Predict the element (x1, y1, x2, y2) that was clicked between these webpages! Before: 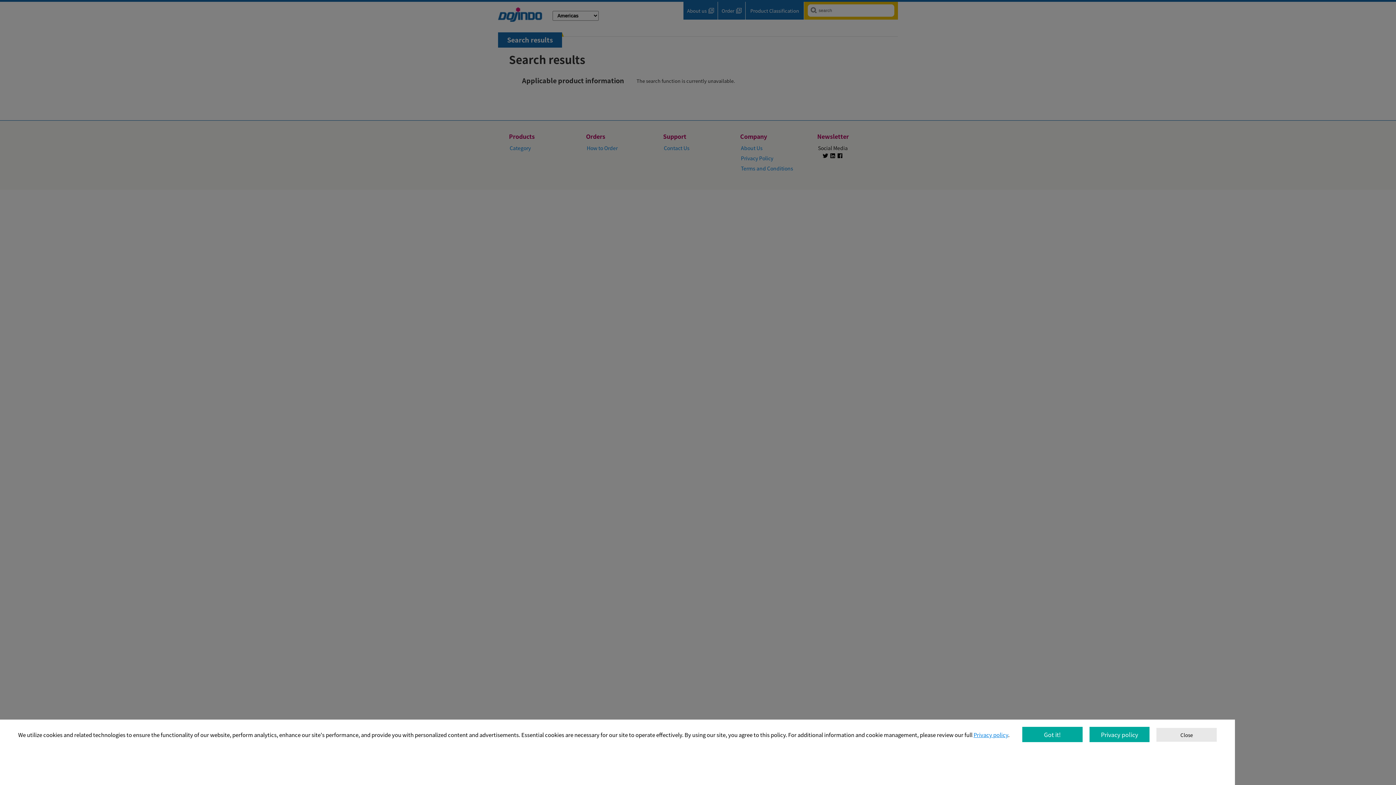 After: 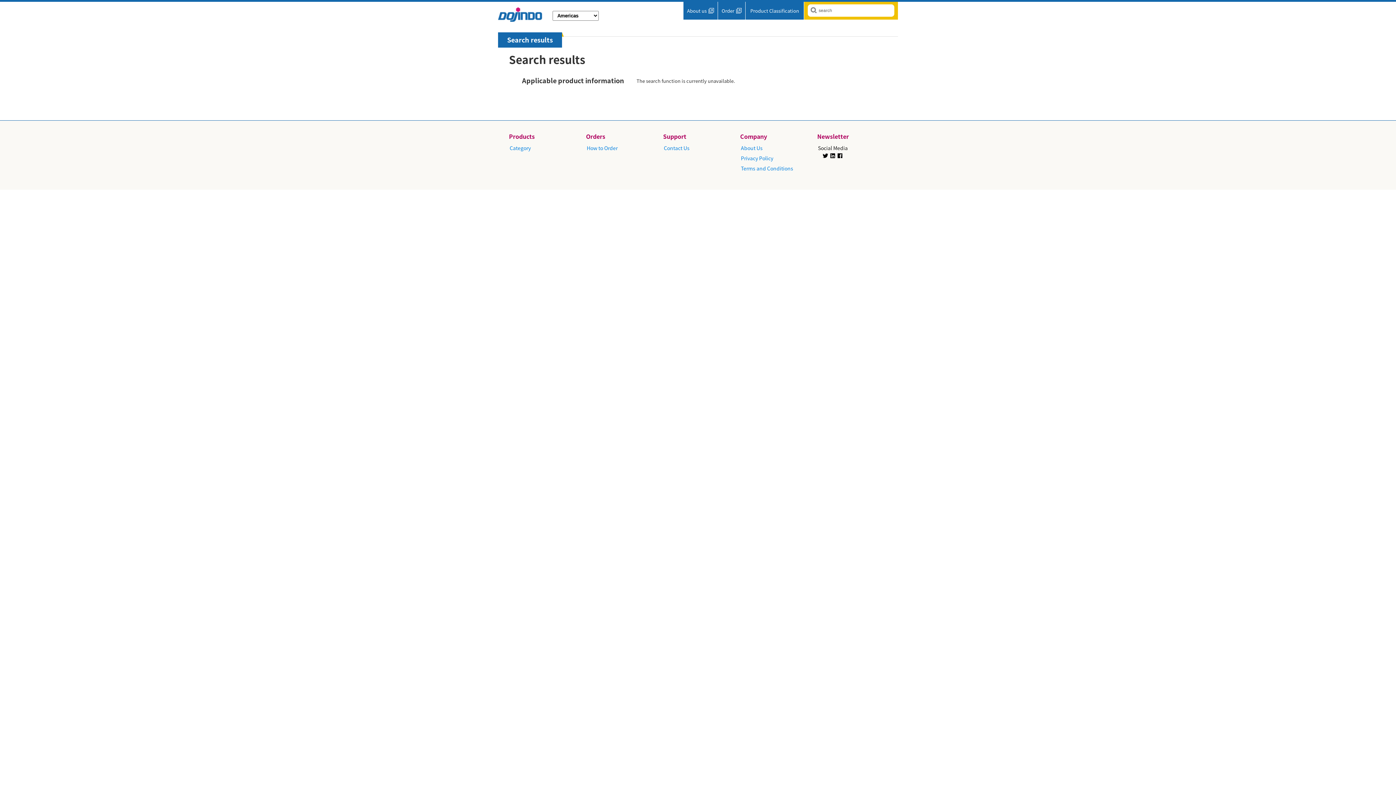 Action: bbox: (1180, 731, 1193, 738) label: Close